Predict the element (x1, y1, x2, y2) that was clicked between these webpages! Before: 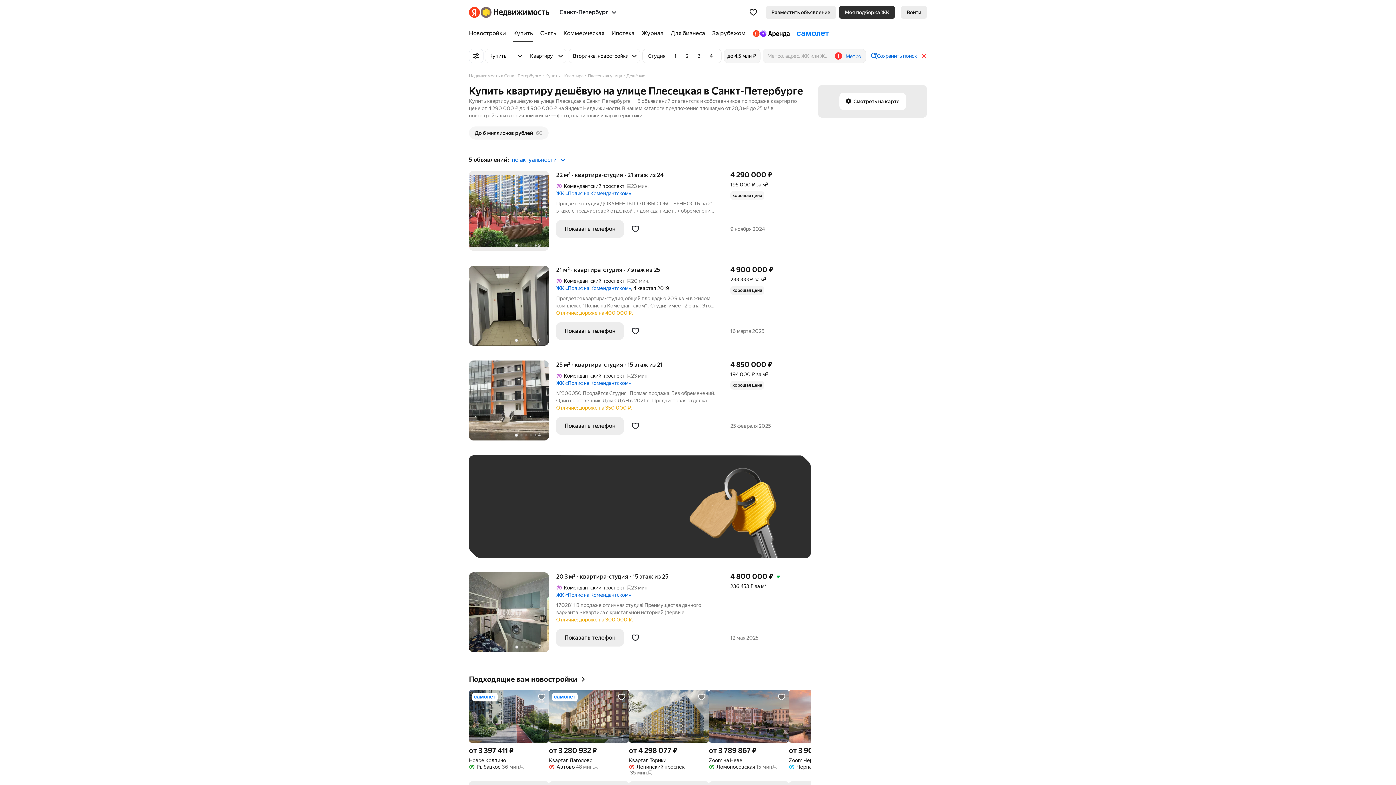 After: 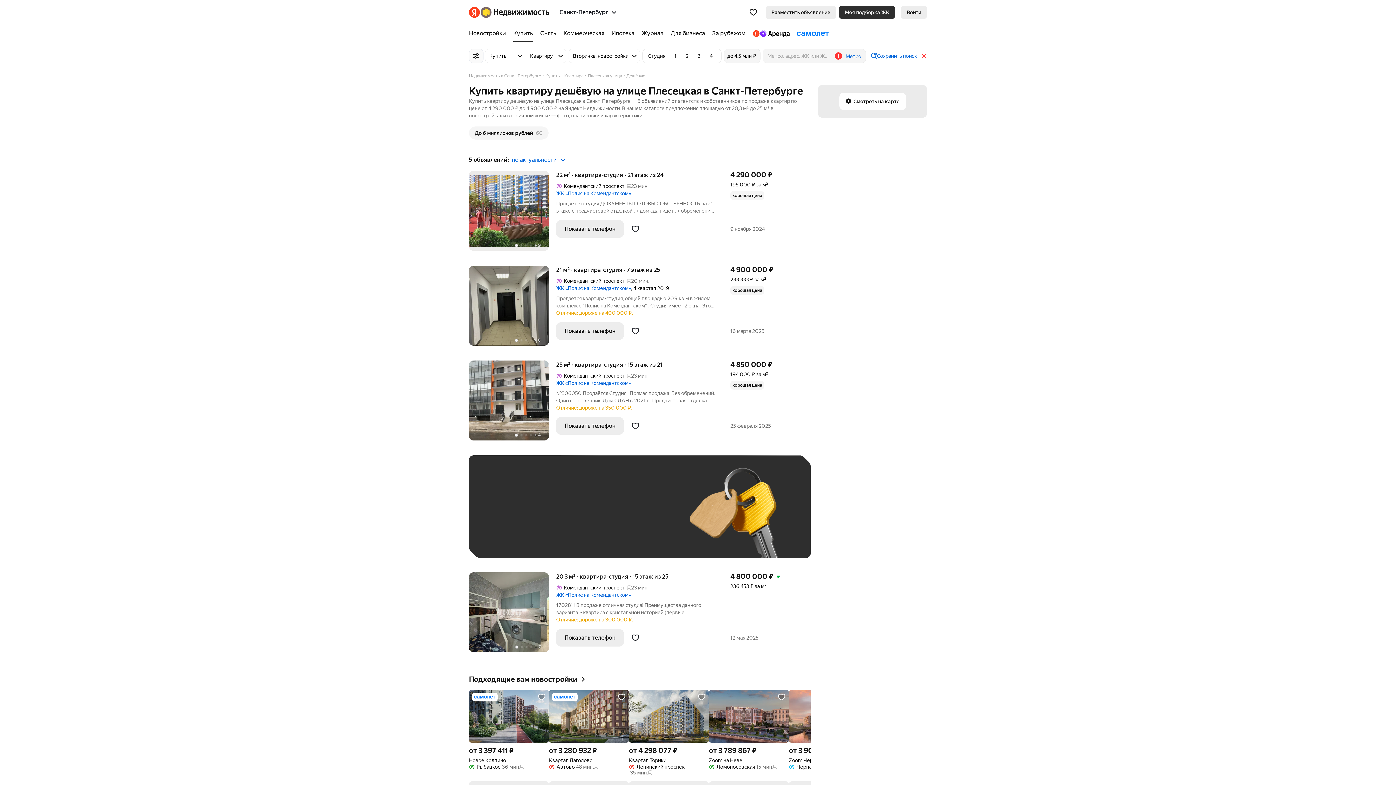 Action: bbox: (469, 48, 483, 63)